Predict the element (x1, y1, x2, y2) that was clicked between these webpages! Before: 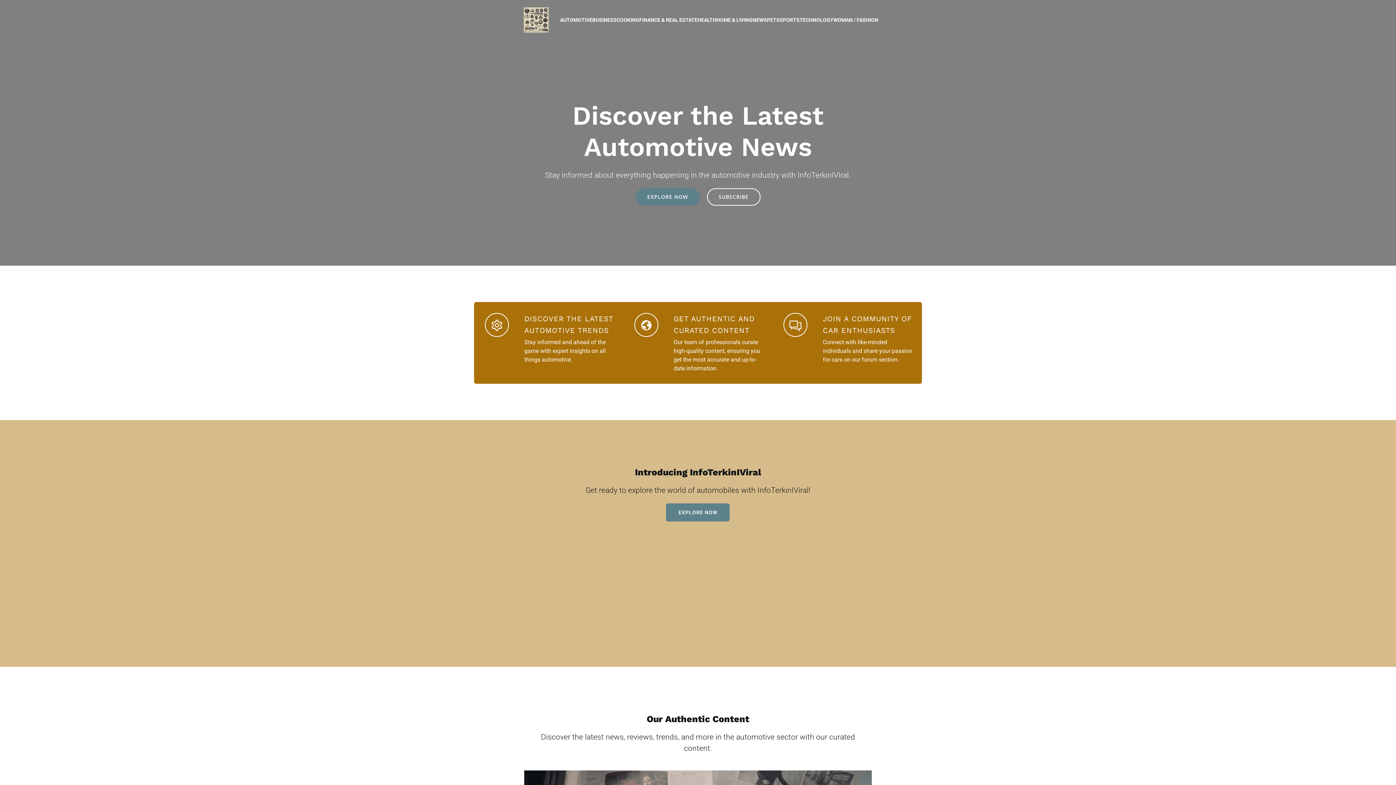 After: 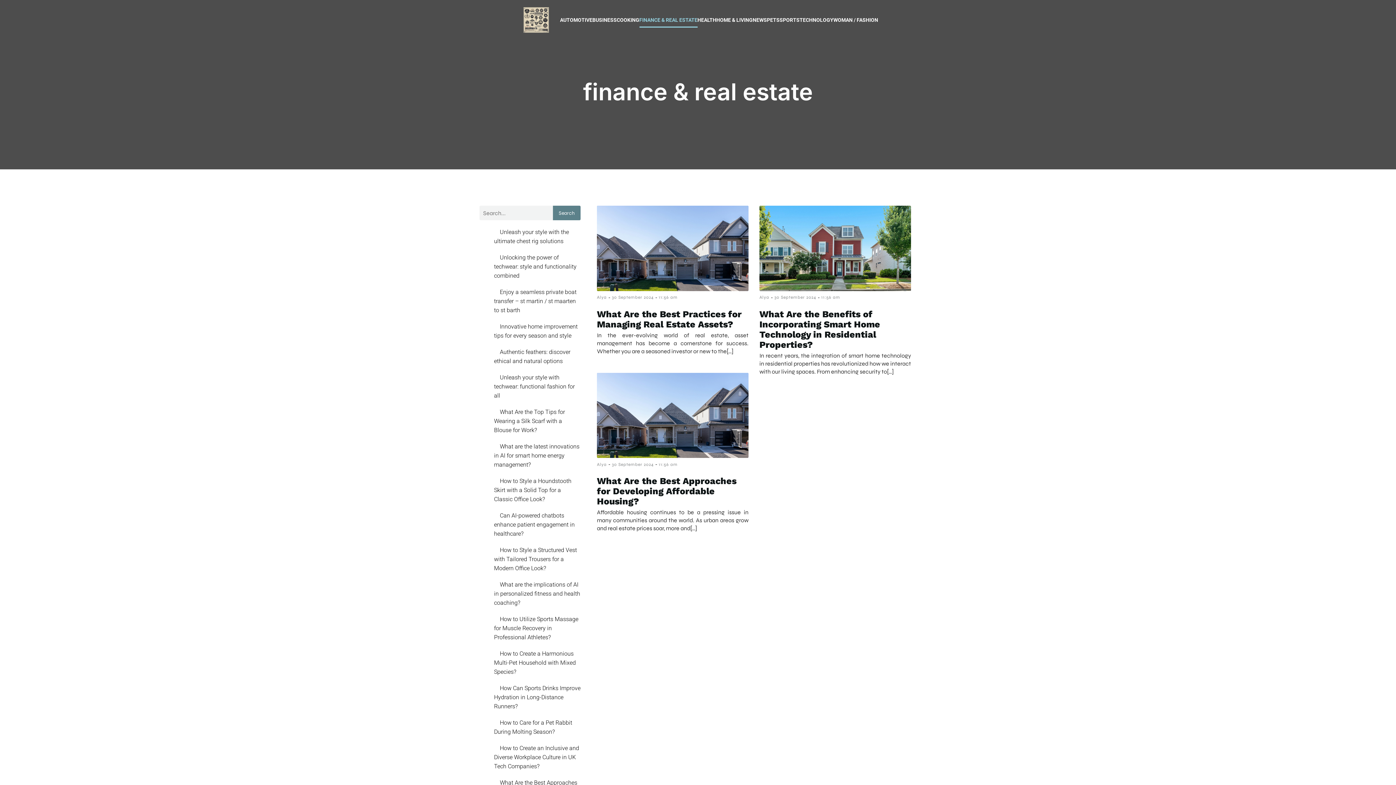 Action: bbox: (639, 12, 697, 27) label: FINANCE & REAL ESTATE